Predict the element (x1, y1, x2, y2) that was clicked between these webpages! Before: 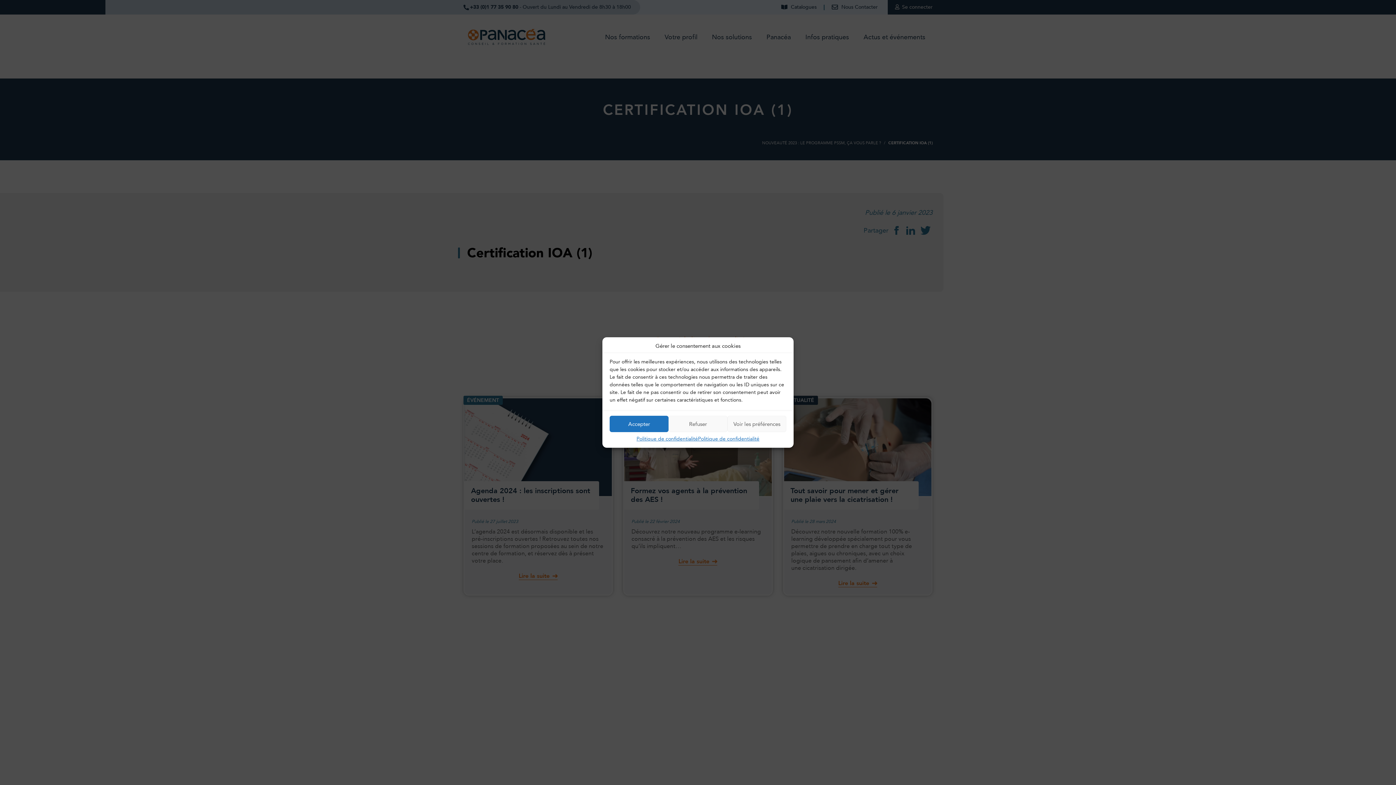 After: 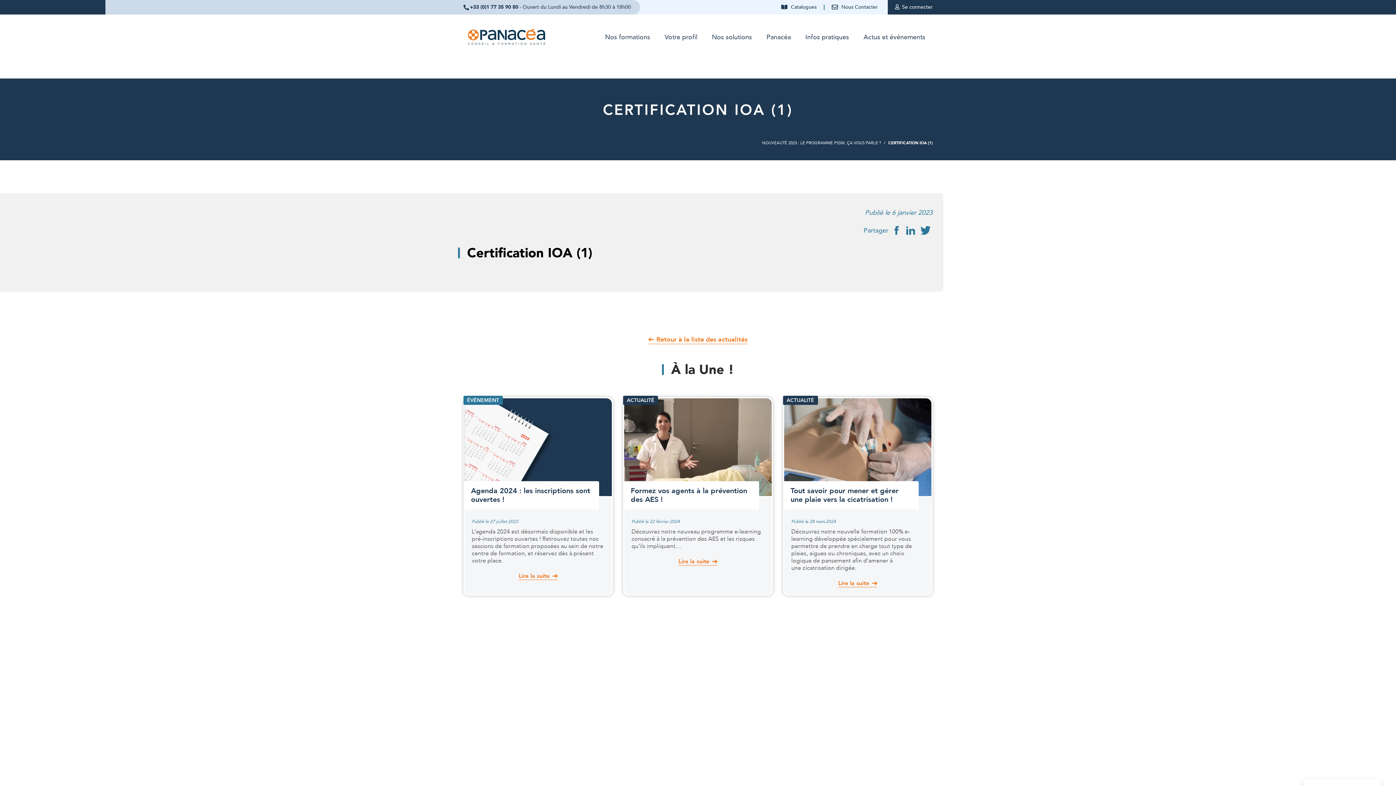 Action: bbox: (668, 416, 727, 432) label: Refuser